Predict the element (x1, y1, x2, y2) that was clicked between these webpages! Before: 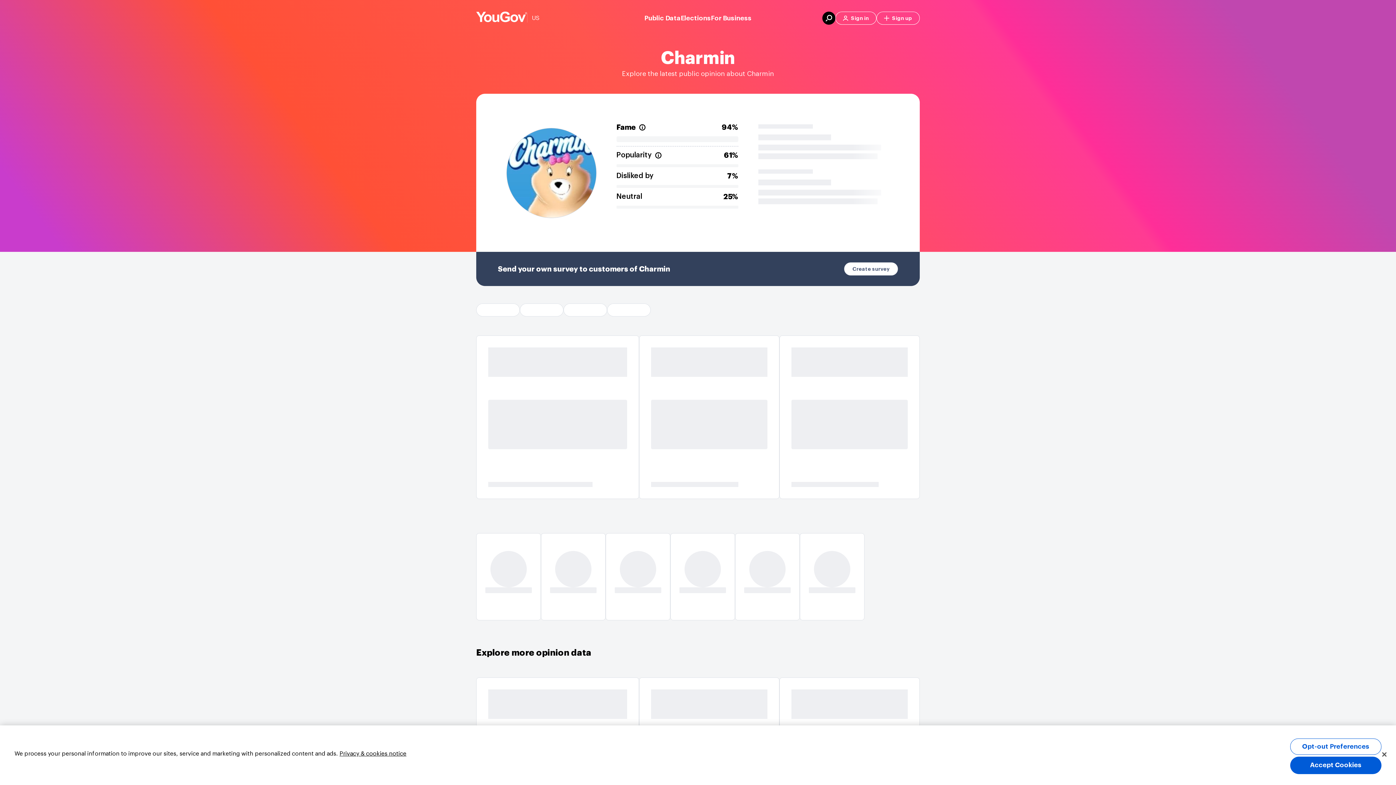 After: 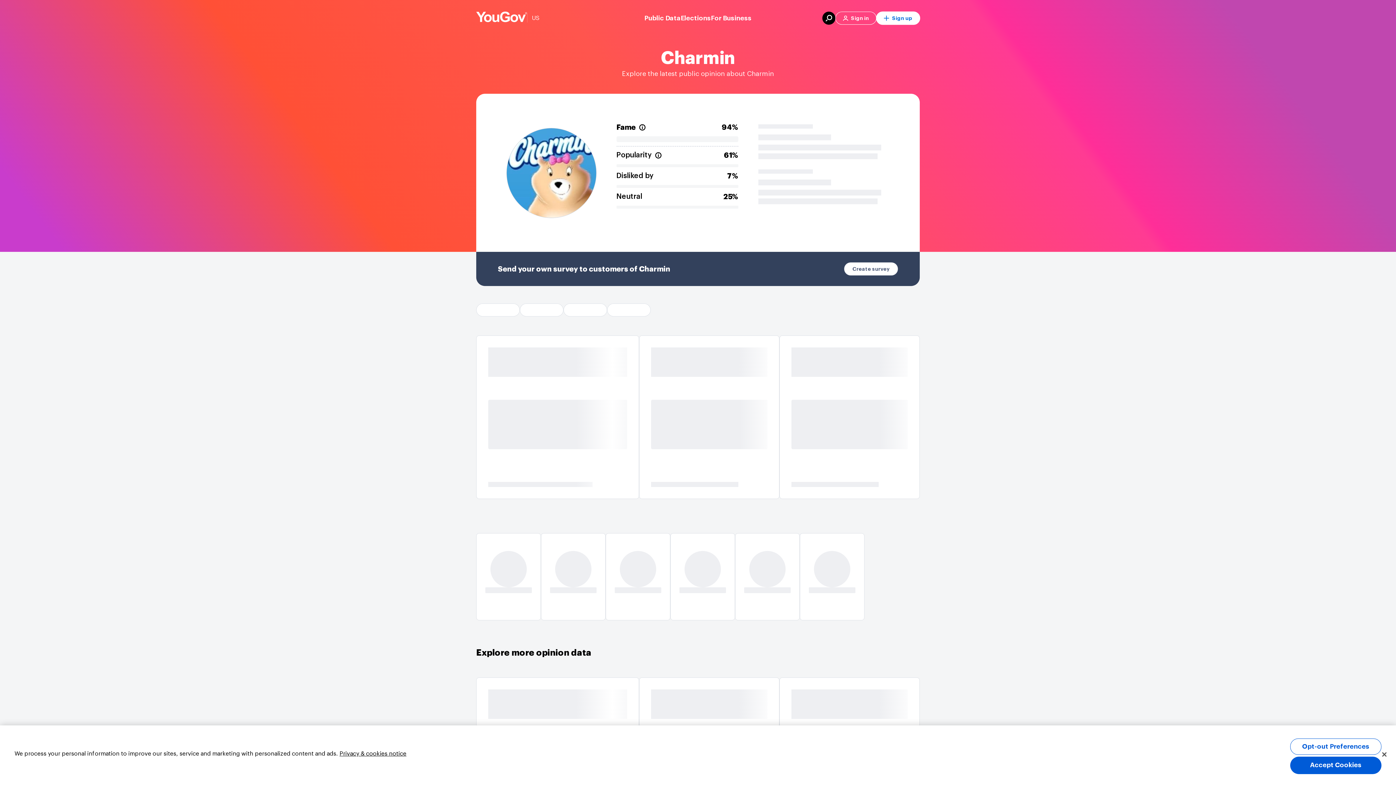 Action: label: Sign up bbox: (876, 11, 920, 24)